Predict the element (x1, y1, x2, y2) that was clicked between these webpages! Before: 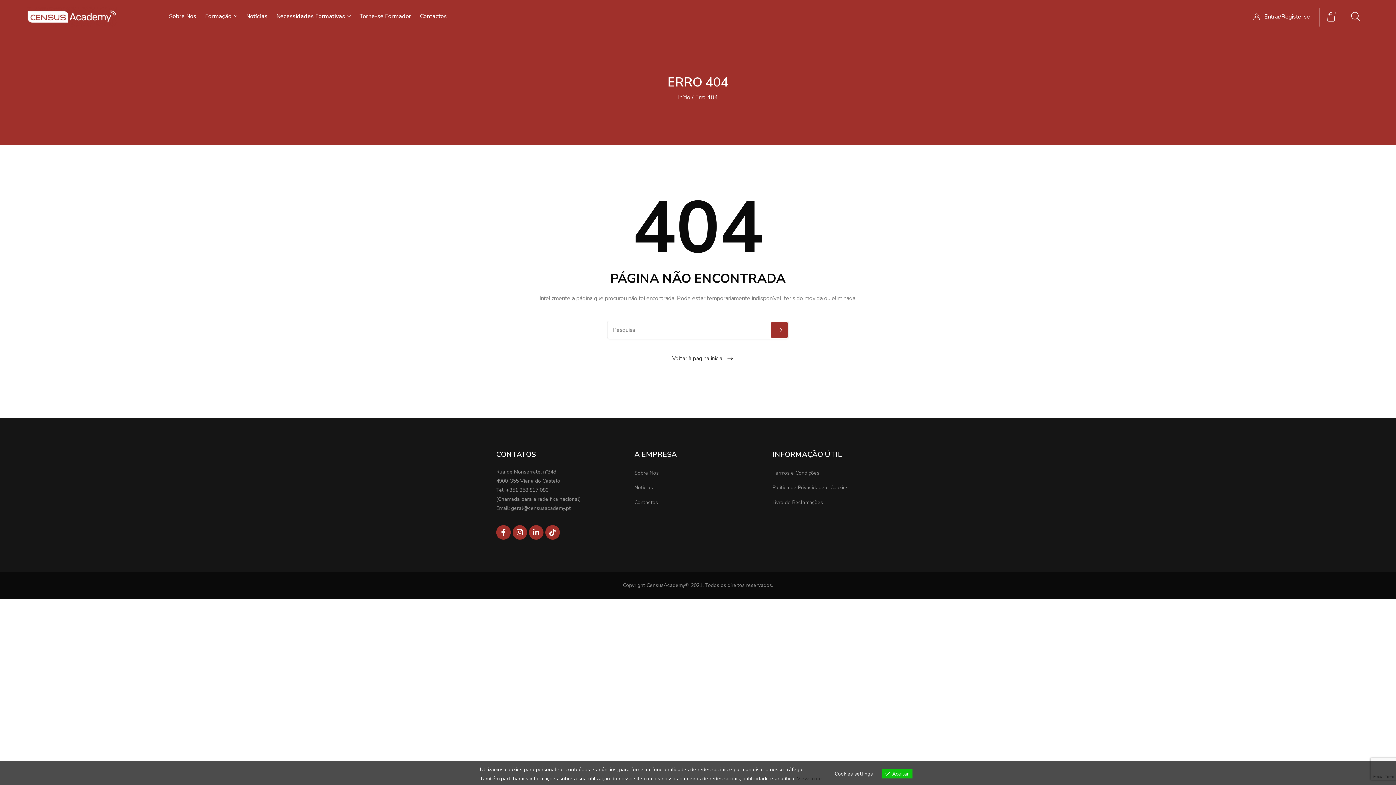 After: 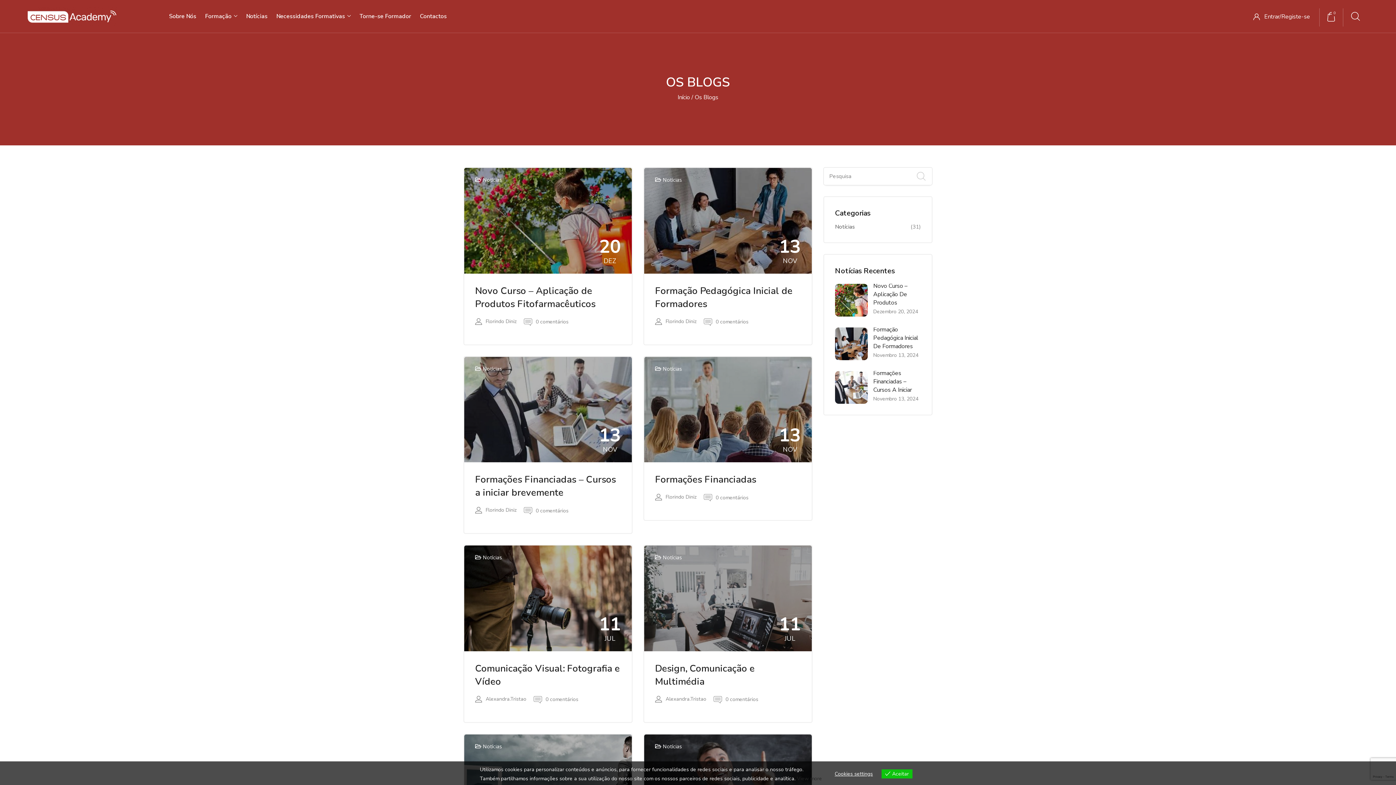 Action: label: Notícias bbox: (246, 11, 267, 21)